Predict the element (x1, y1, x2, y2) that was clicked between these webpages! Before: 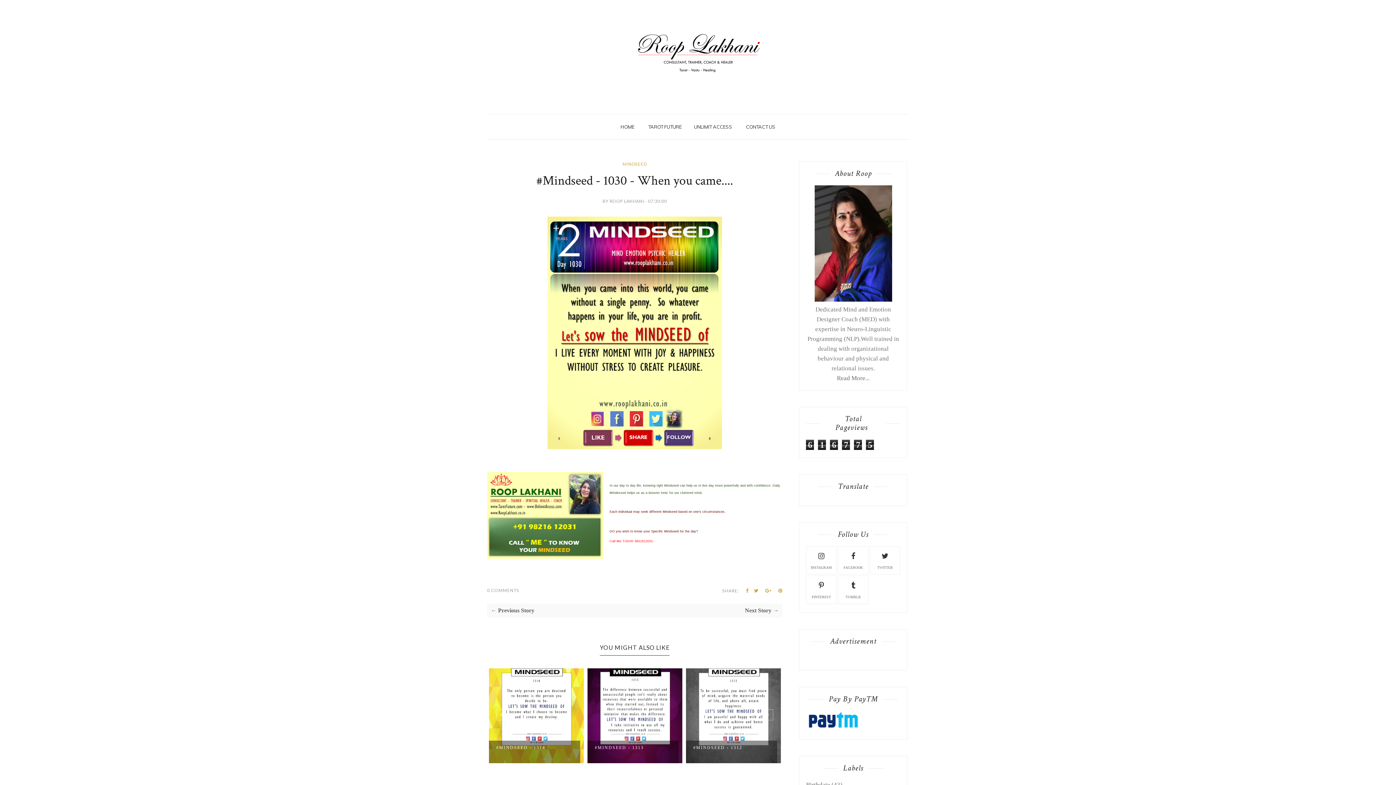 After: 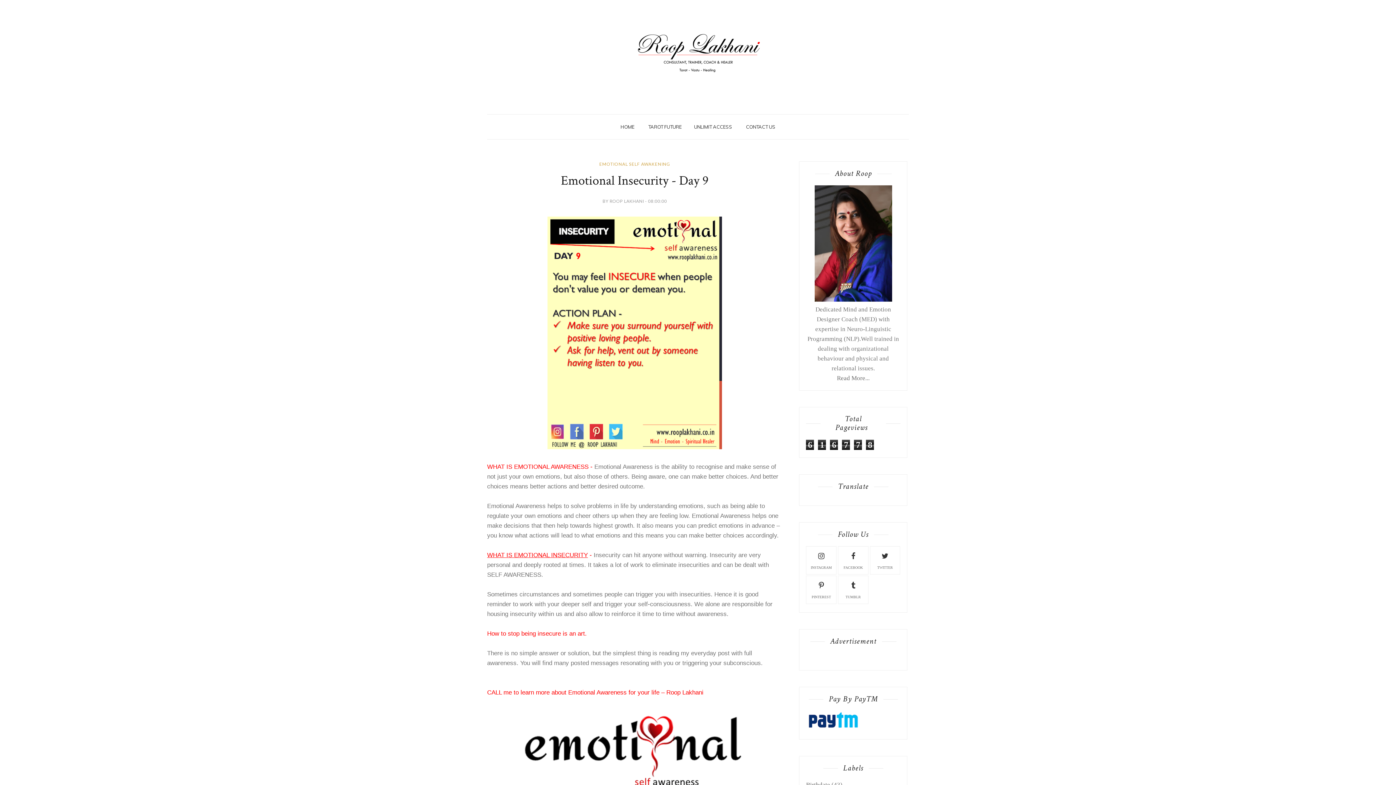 Action: label: ← Previous Story bbox: (490, 607, 634, 614)